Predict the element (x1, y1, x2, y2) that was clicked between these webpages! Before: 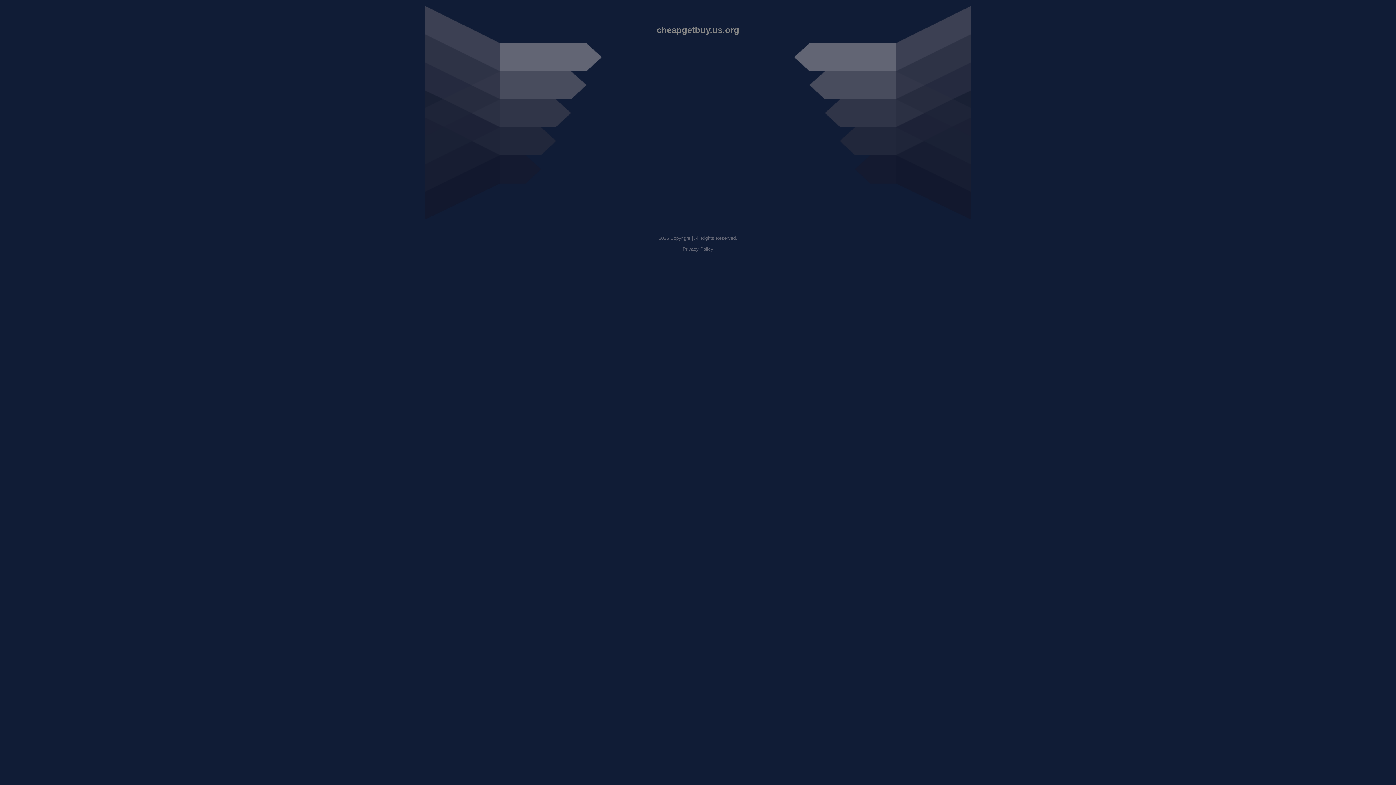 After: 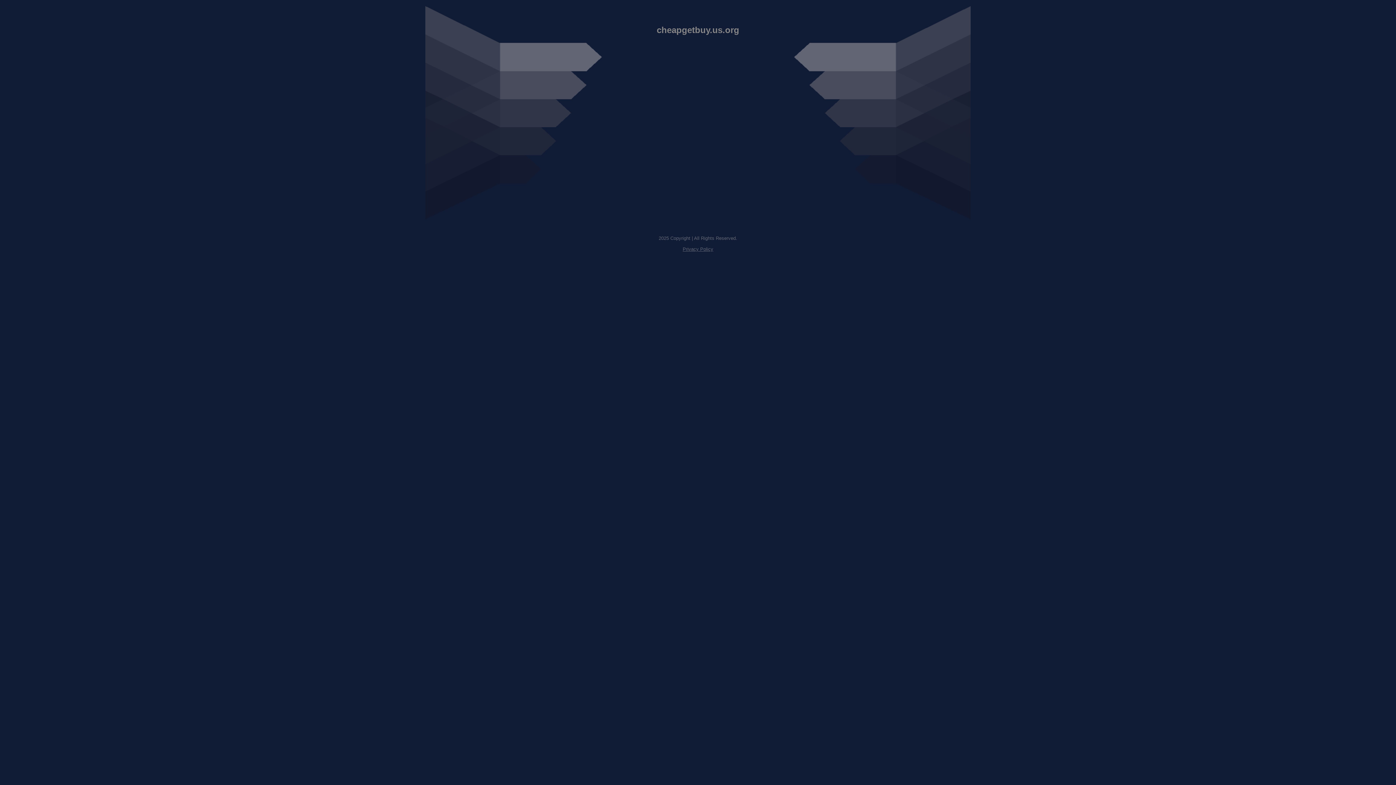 Action: bbox: (682, 246, 713, 252) label: Privacy Policy